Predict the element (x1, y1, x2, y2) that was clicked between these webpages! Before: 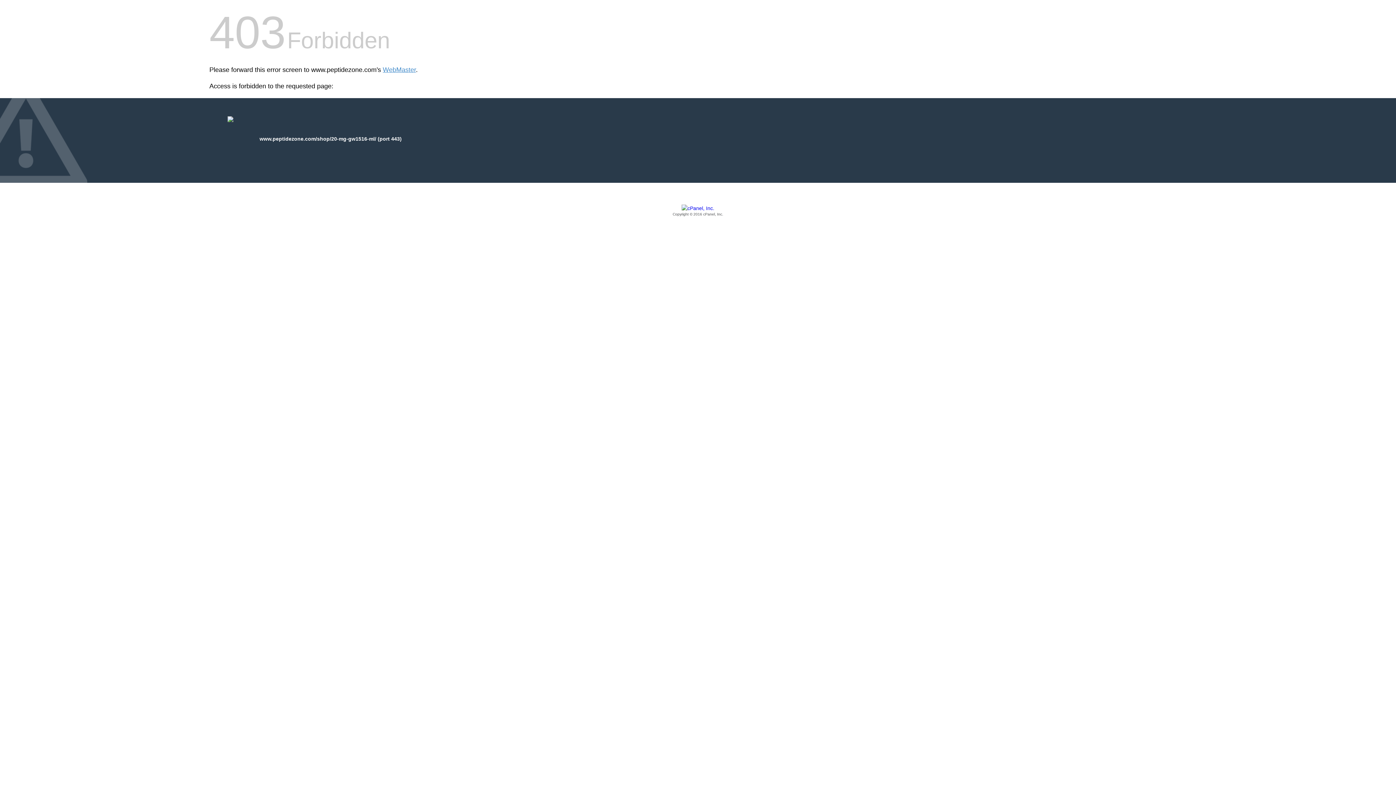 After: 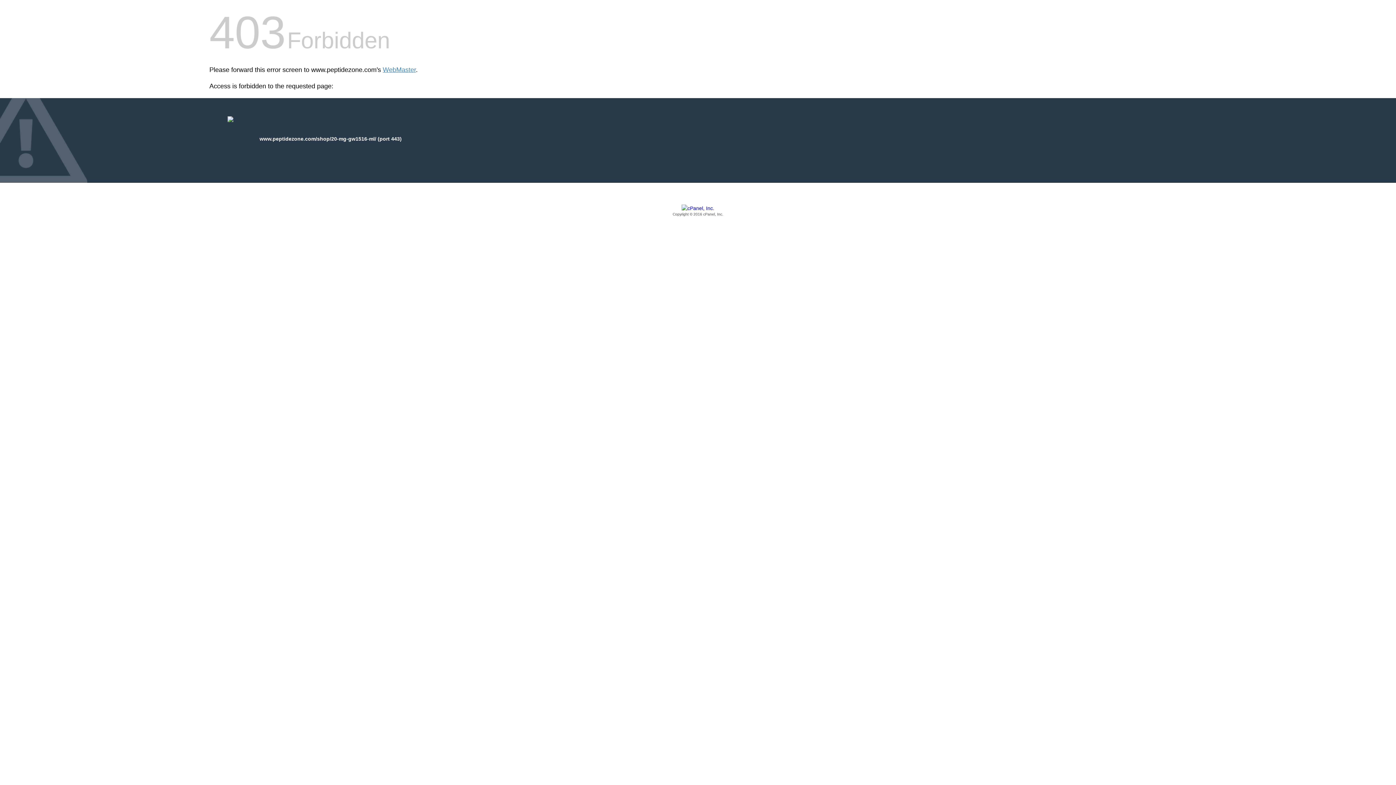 Action: label: Copyright © 2016 cPanel, Inc. bbox: (209, 205, 1186, 217)